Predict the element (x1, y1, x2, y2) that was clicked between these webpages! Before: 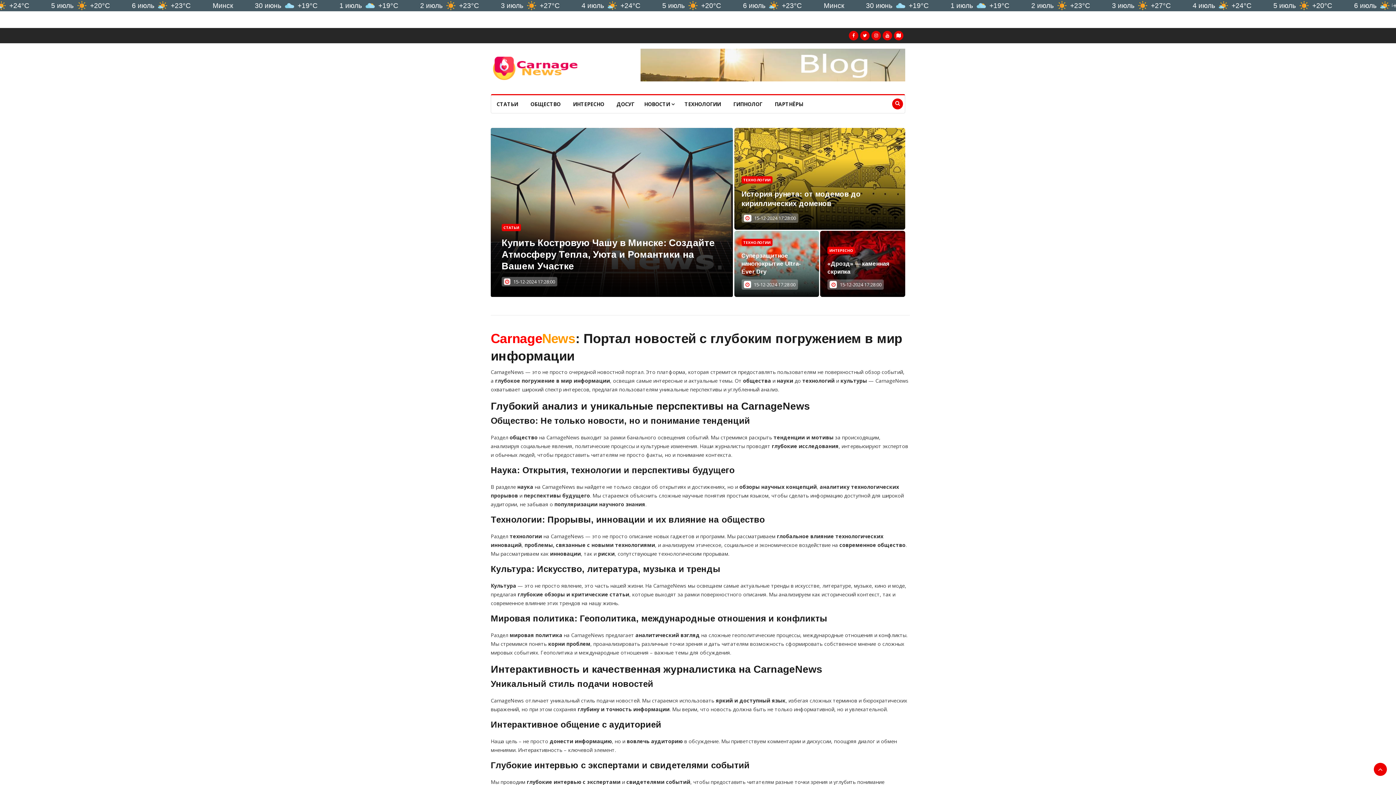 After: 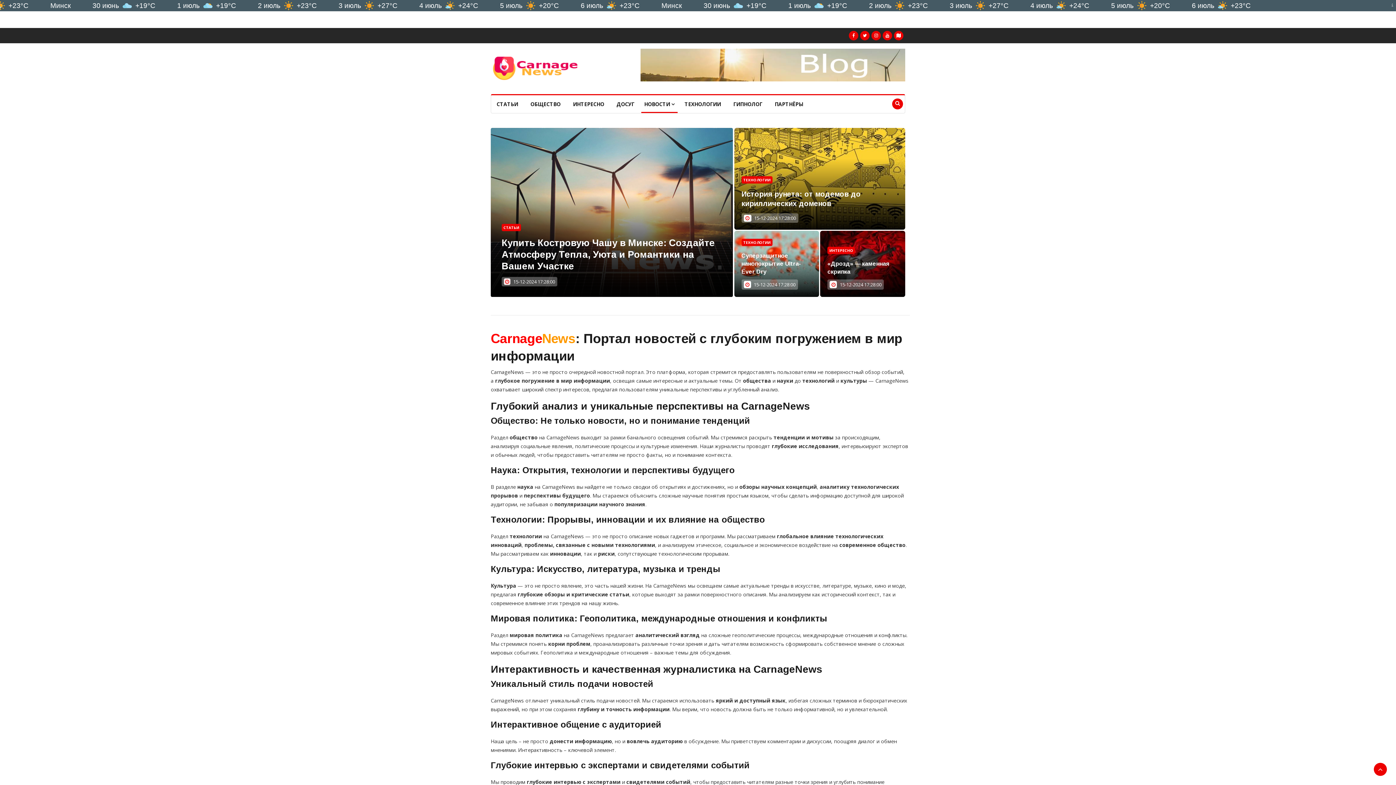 Action: label: НОВОСТИ  bbox: (641, 95, 677, 113)